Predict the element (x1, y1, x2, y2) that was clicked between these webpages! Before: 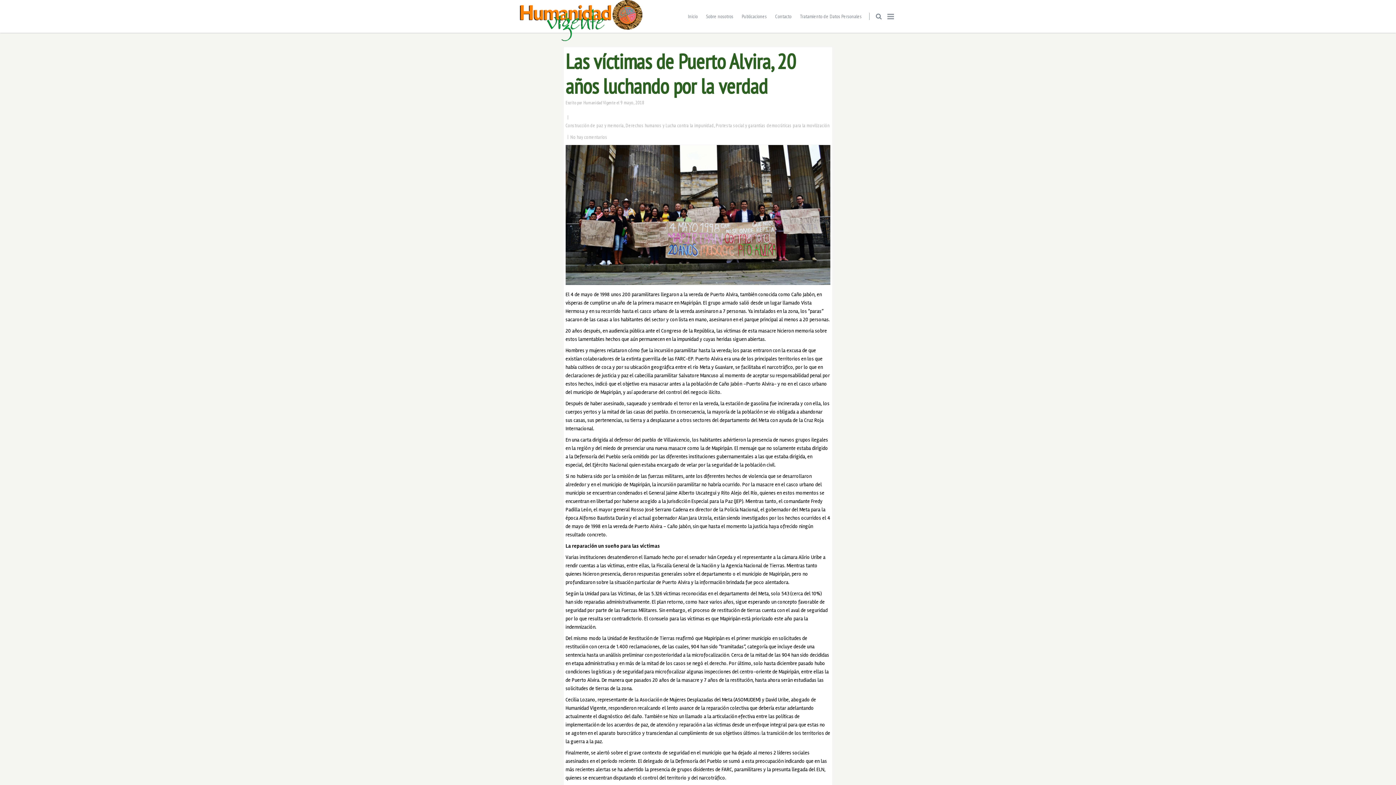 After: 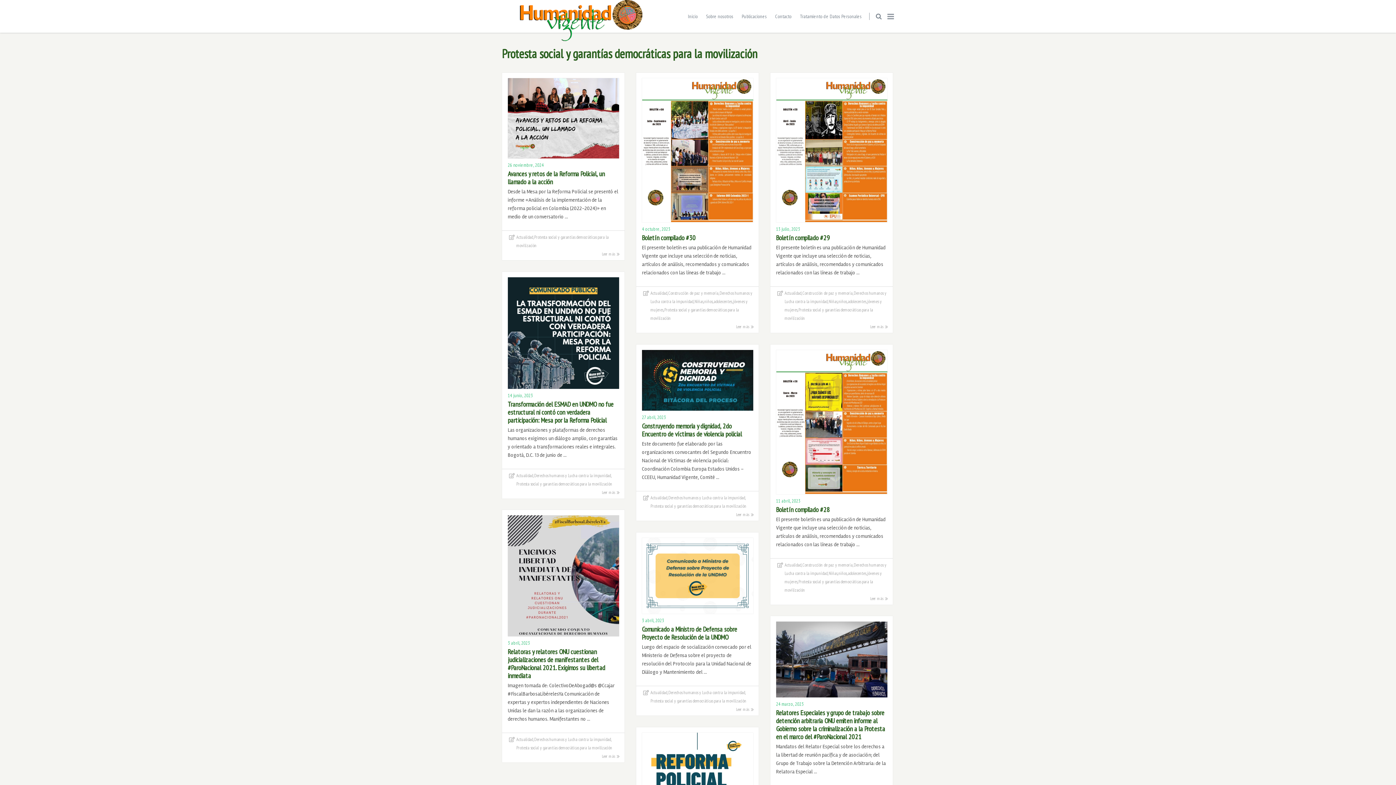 Action: label: Protesta social y garantías democráticas para la movilización bbox: (715, 122, 829, 128)